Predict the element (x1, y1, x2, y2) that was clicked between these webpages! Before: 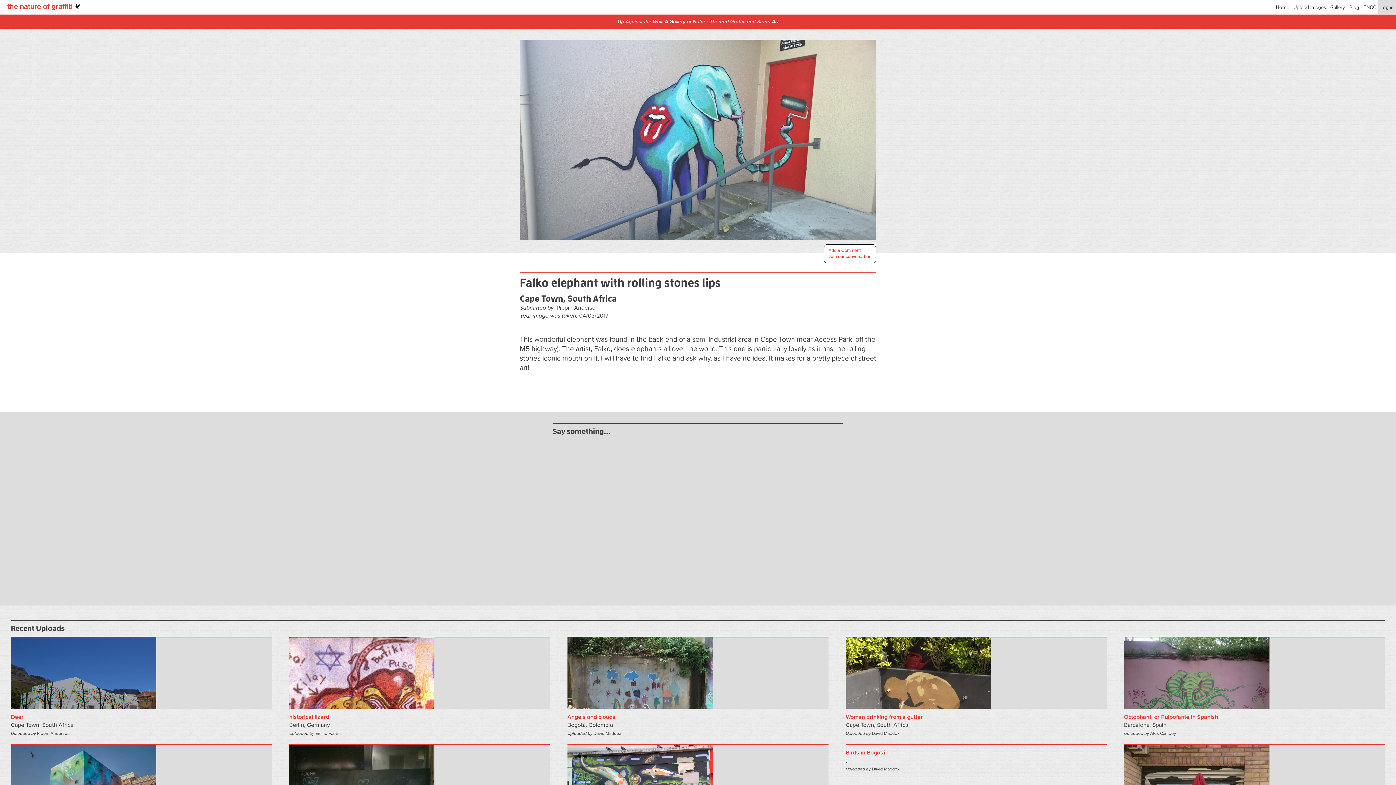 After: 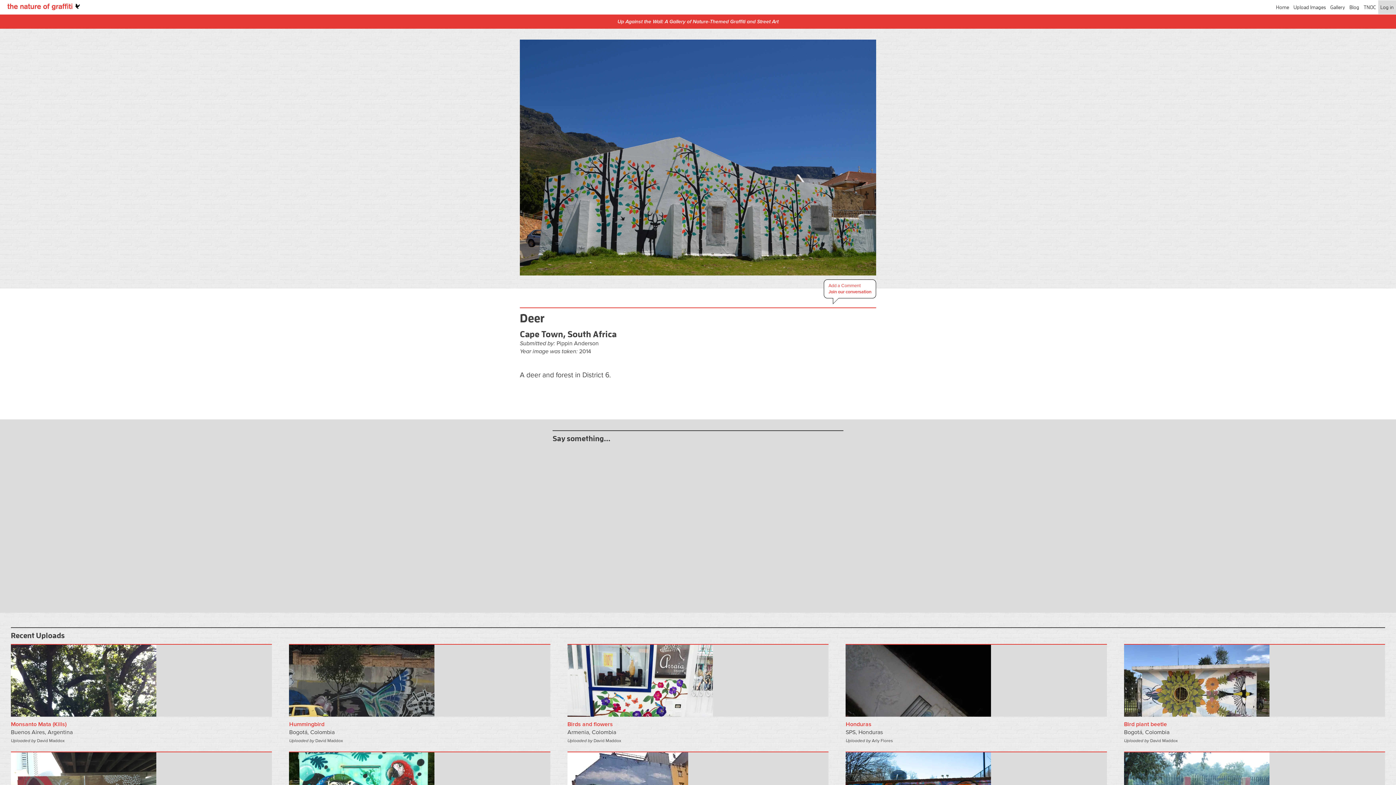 Action: label: Deer bbox: (10, 713, 23, 721)